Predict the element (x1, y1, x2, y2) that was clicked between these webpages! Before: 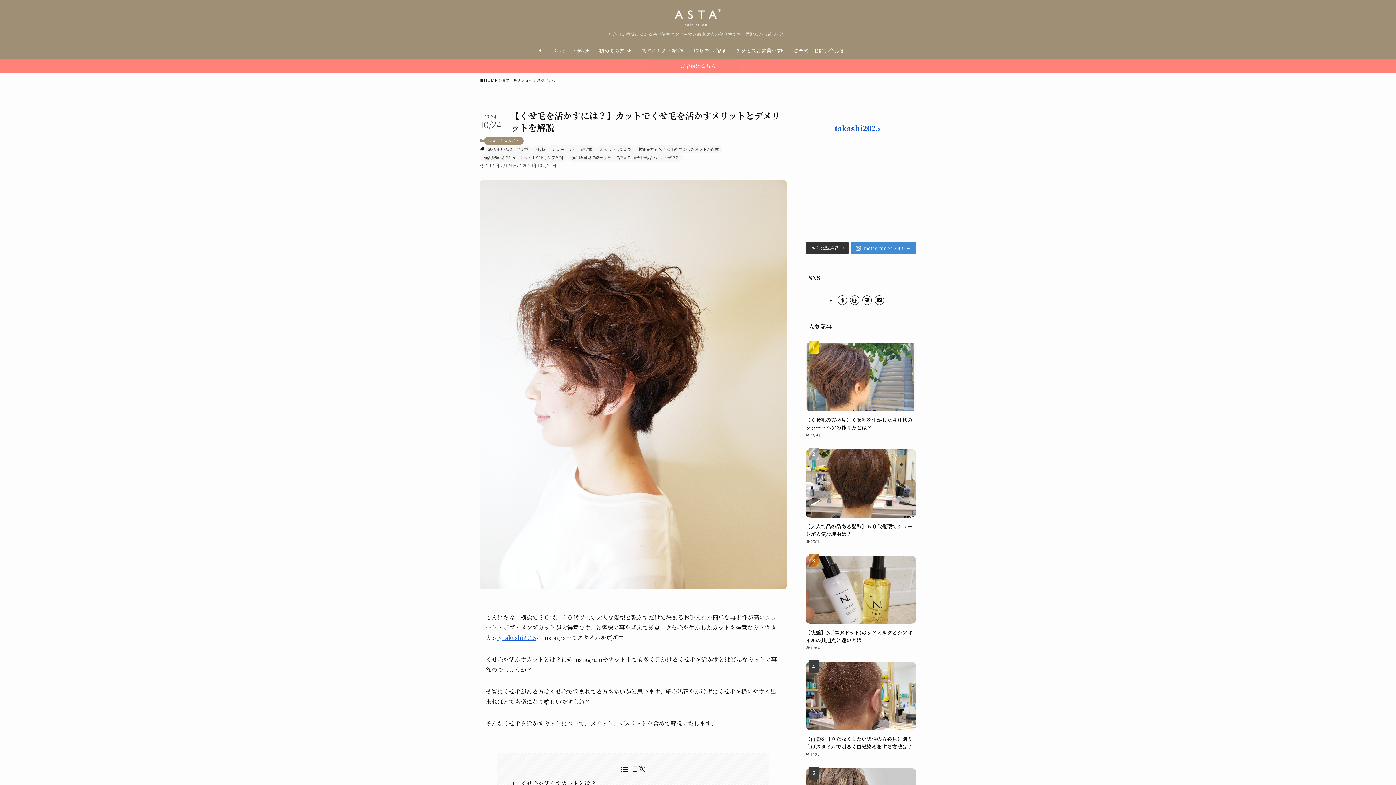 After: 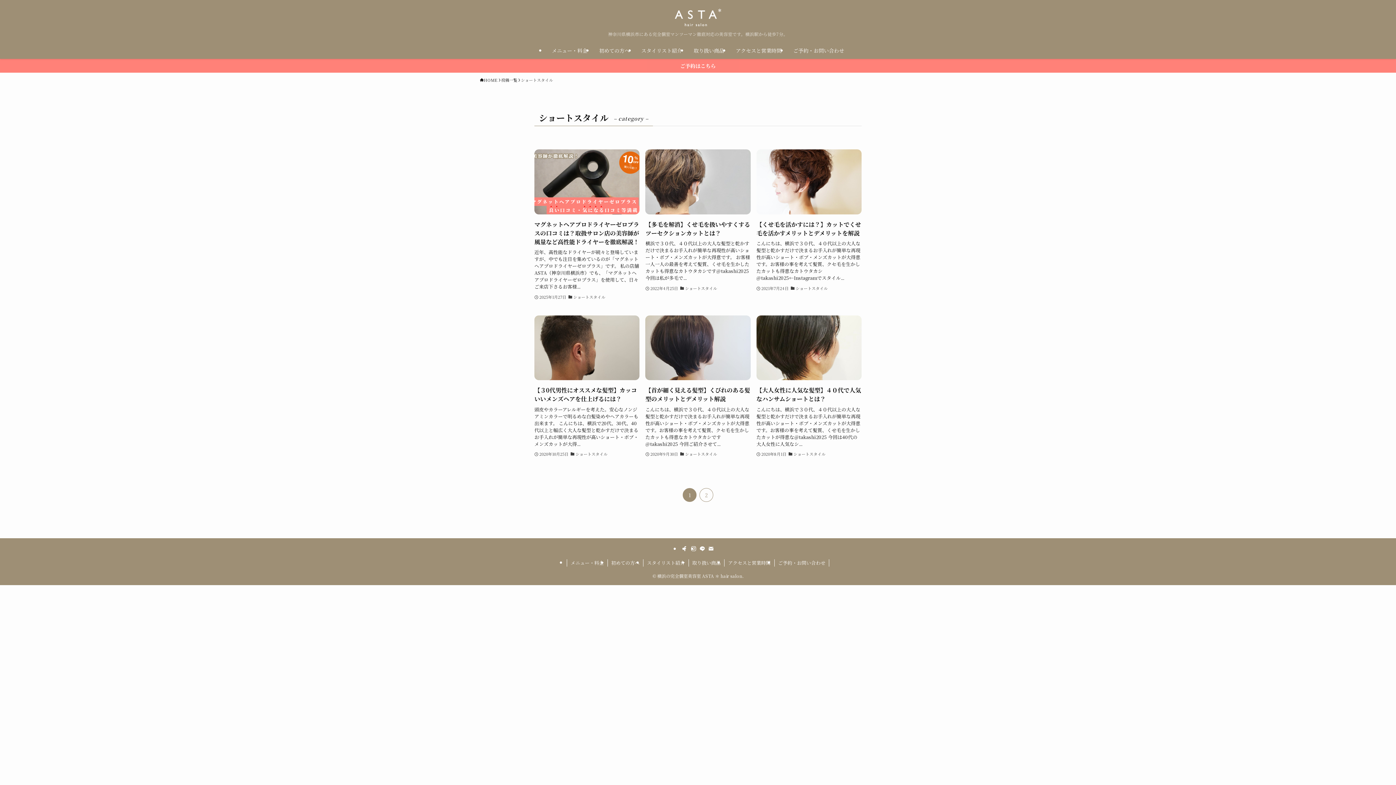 Action: label: ショートスタイル bbox: (484, 136, 523, 145)